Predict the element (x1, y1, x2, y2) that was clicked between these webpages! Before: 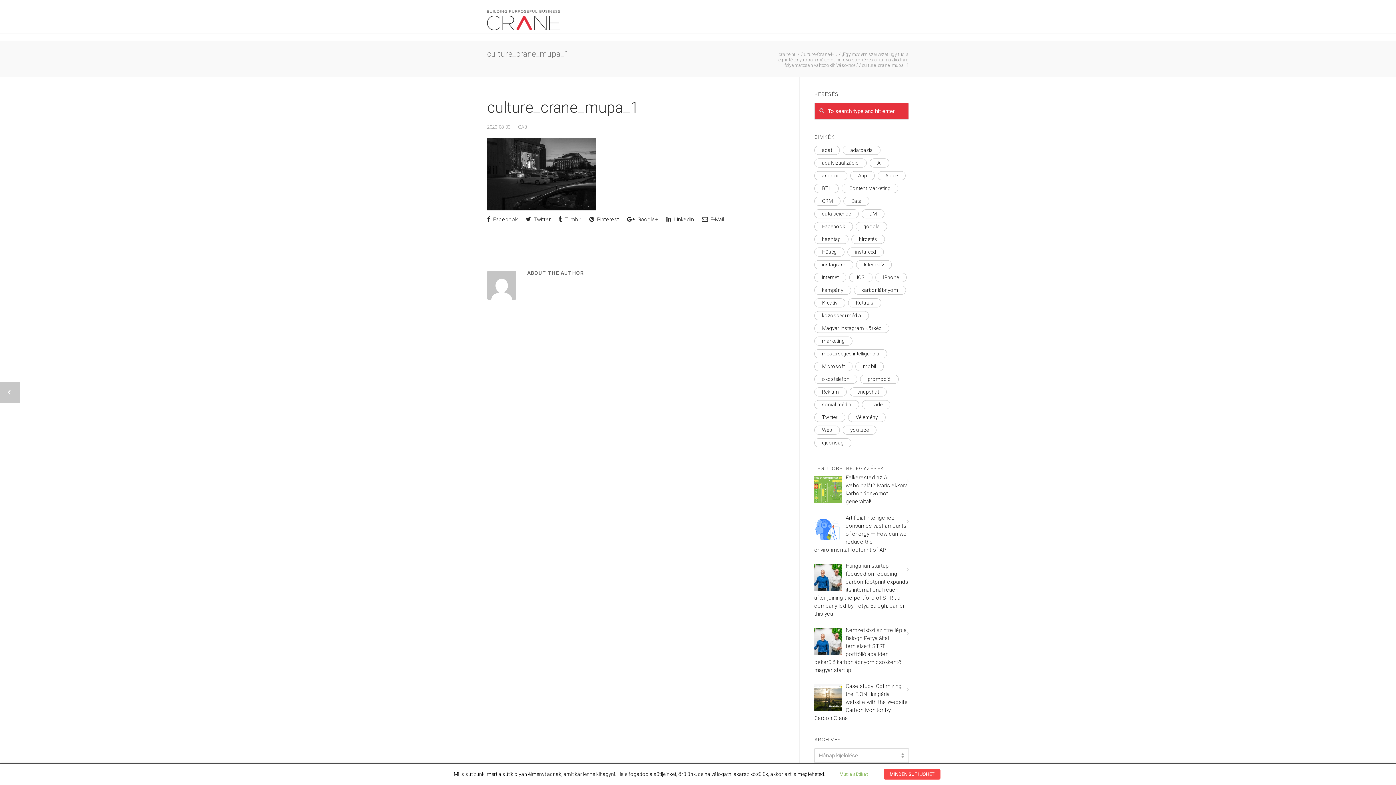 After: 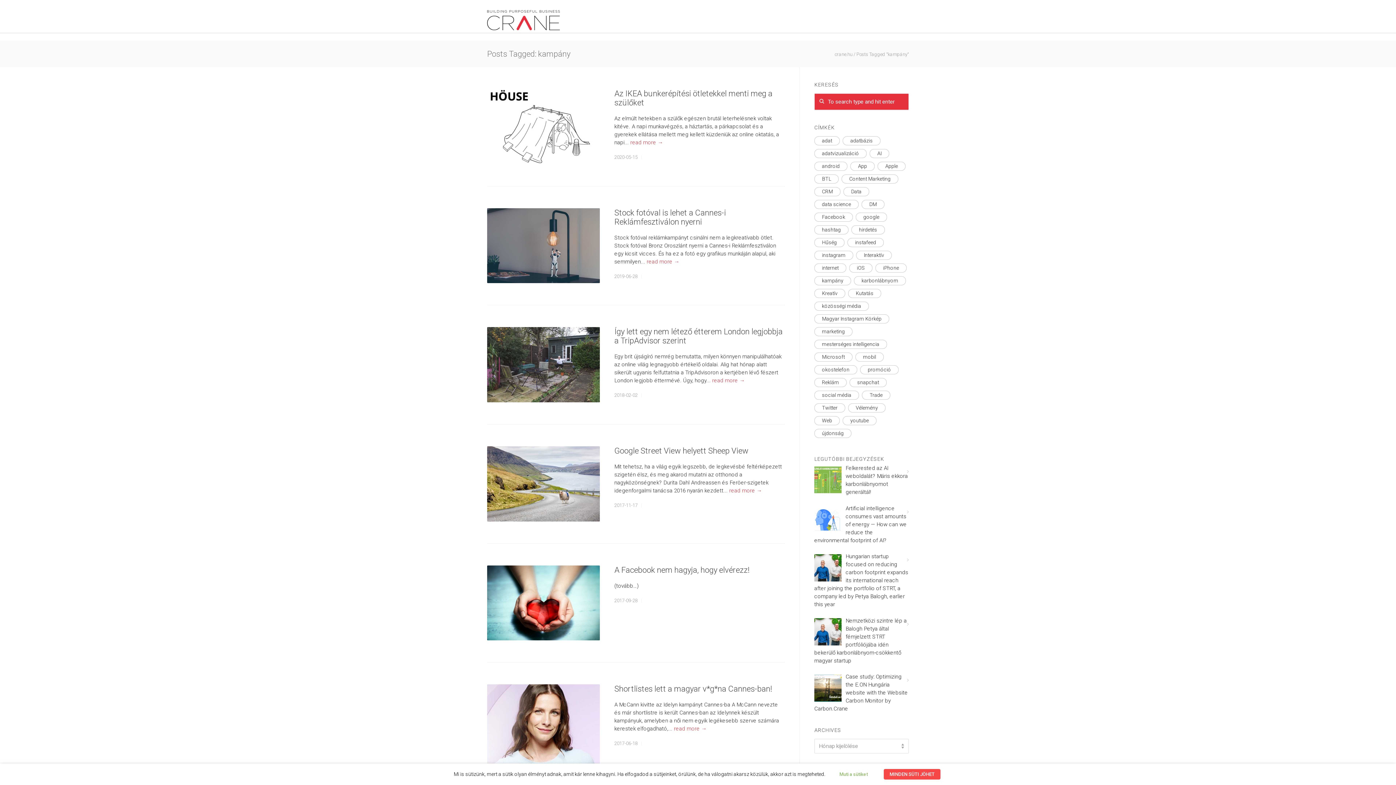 Action: label: kampány (23 elem) bbox: (814, 285, 851, 294)